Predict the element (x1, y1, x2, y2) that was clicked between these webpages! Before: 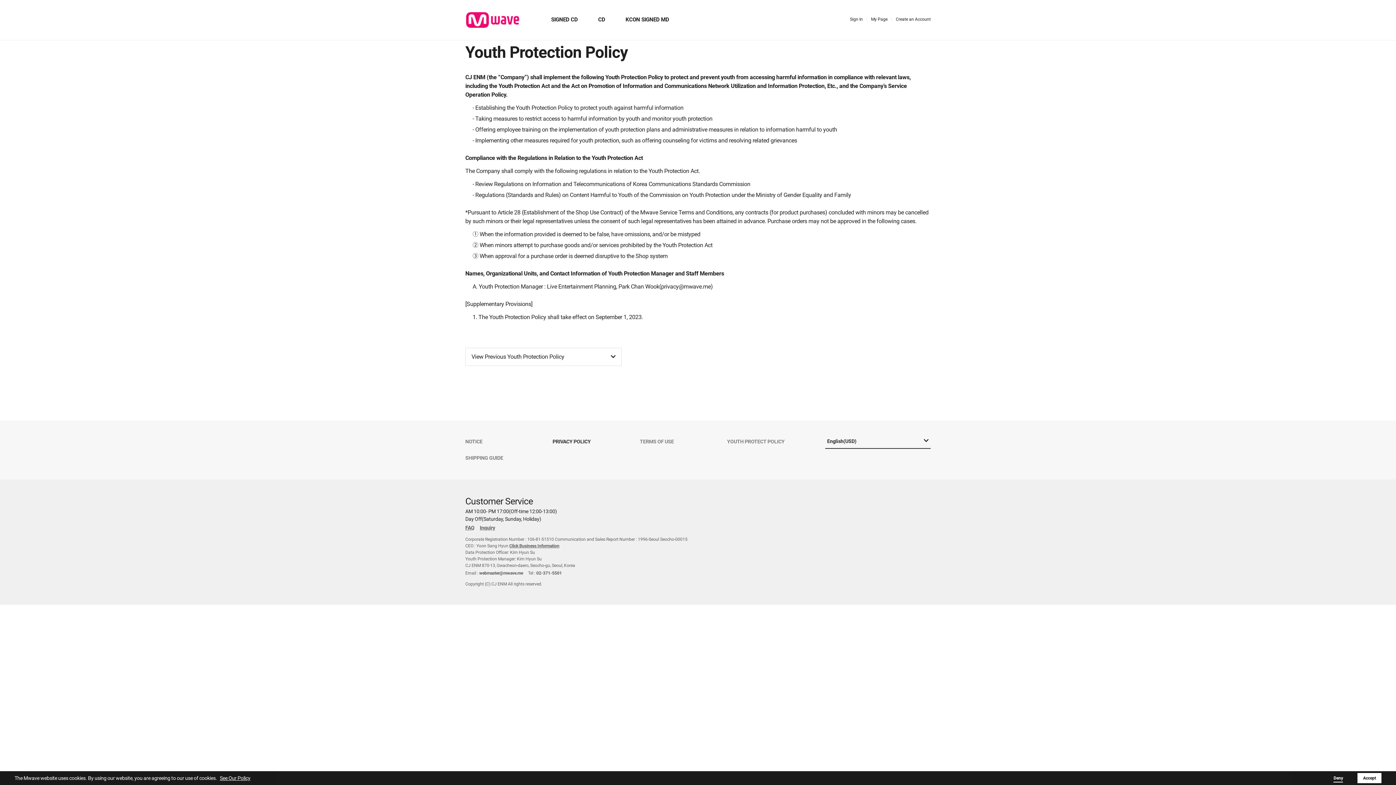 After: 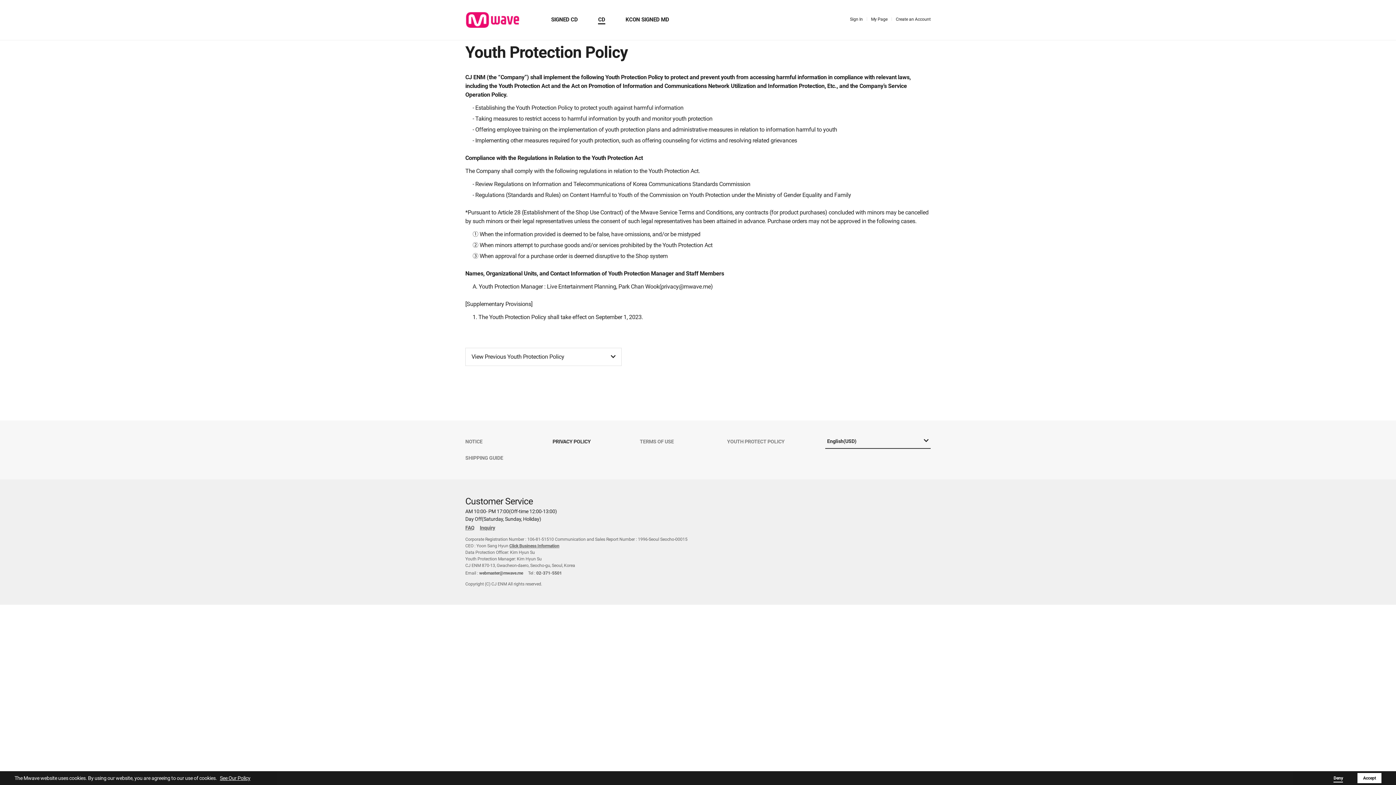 Action: label: CD bbox: (598, 15, 605, 25)